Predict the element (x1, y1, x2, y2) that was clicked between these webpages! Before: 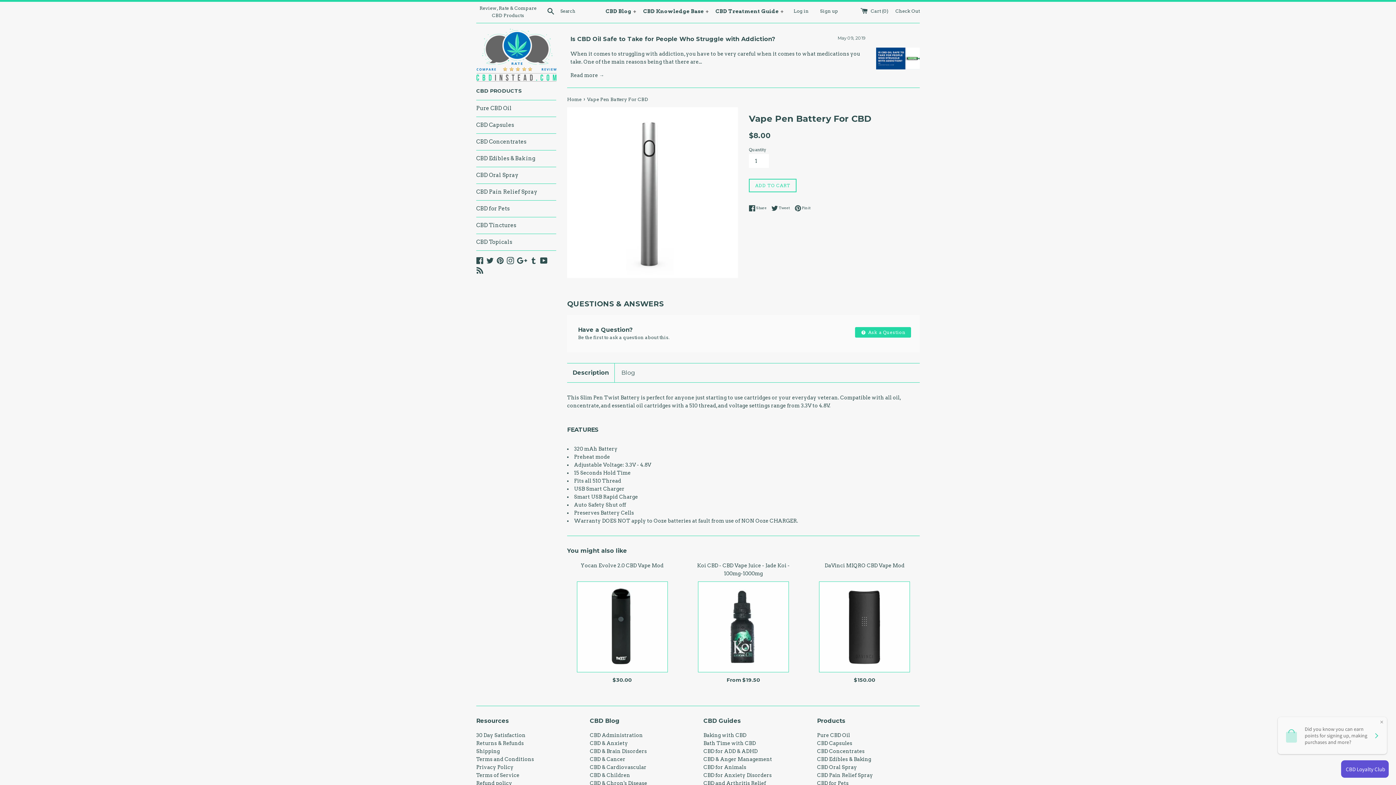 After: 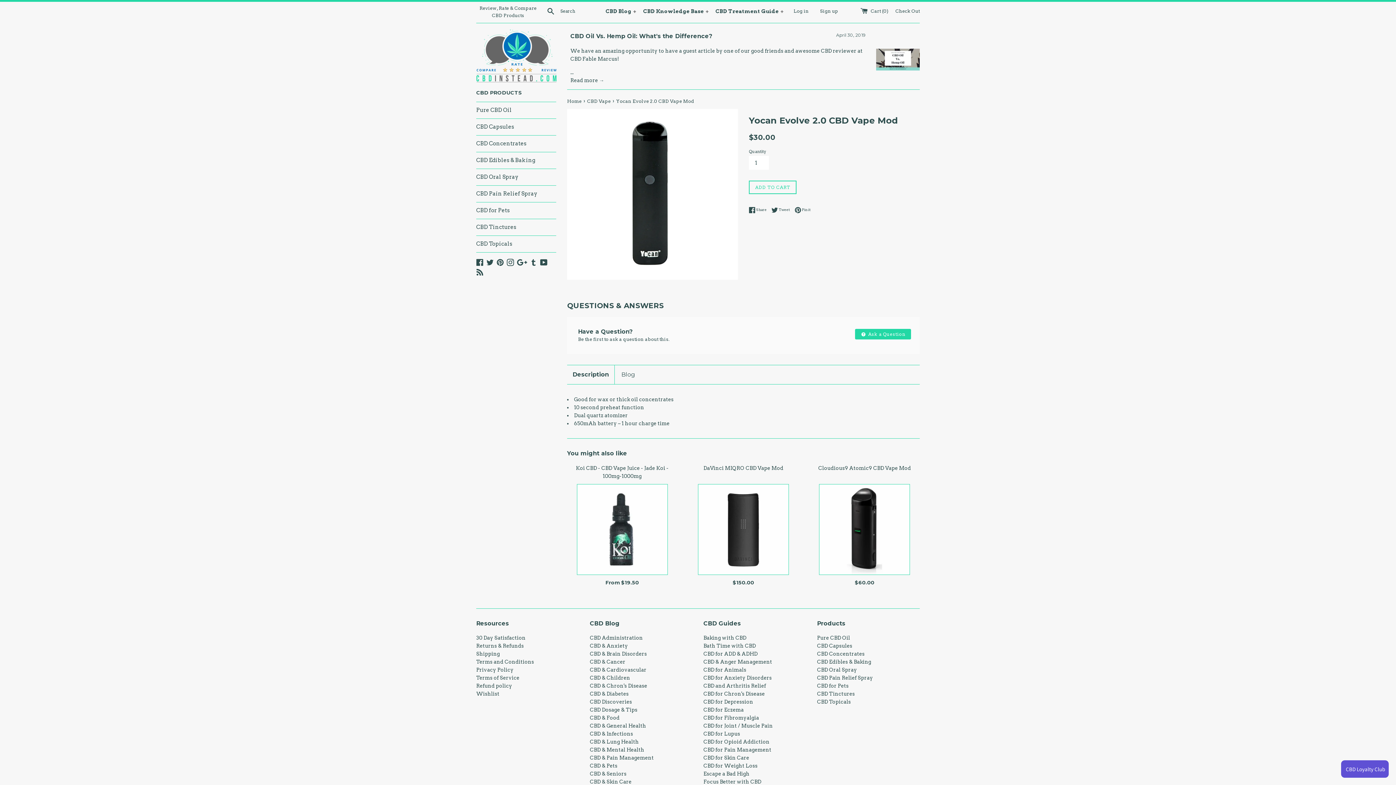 Action: bbox: (580, 562, 663, 568) label: Yocan Evolve 2.0 CBD Vape Mod